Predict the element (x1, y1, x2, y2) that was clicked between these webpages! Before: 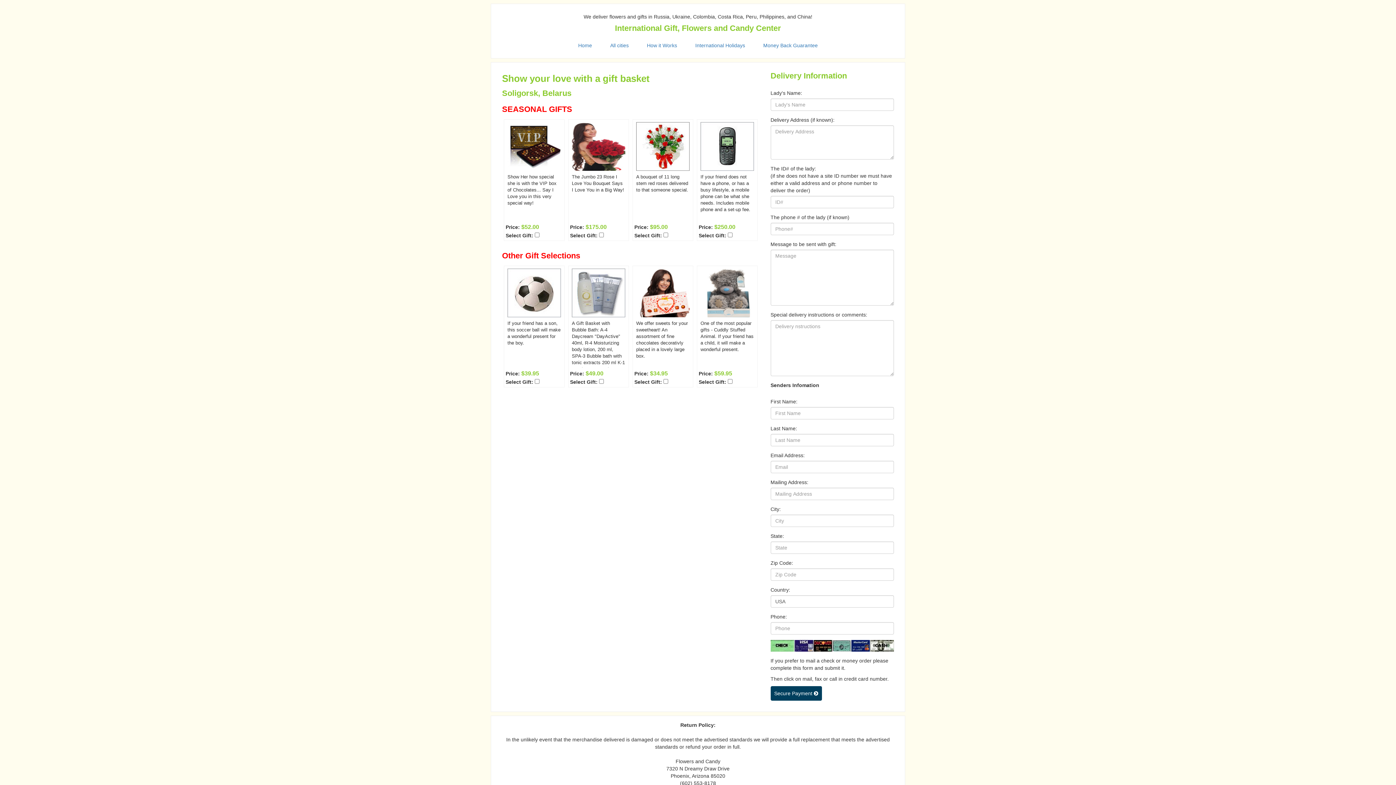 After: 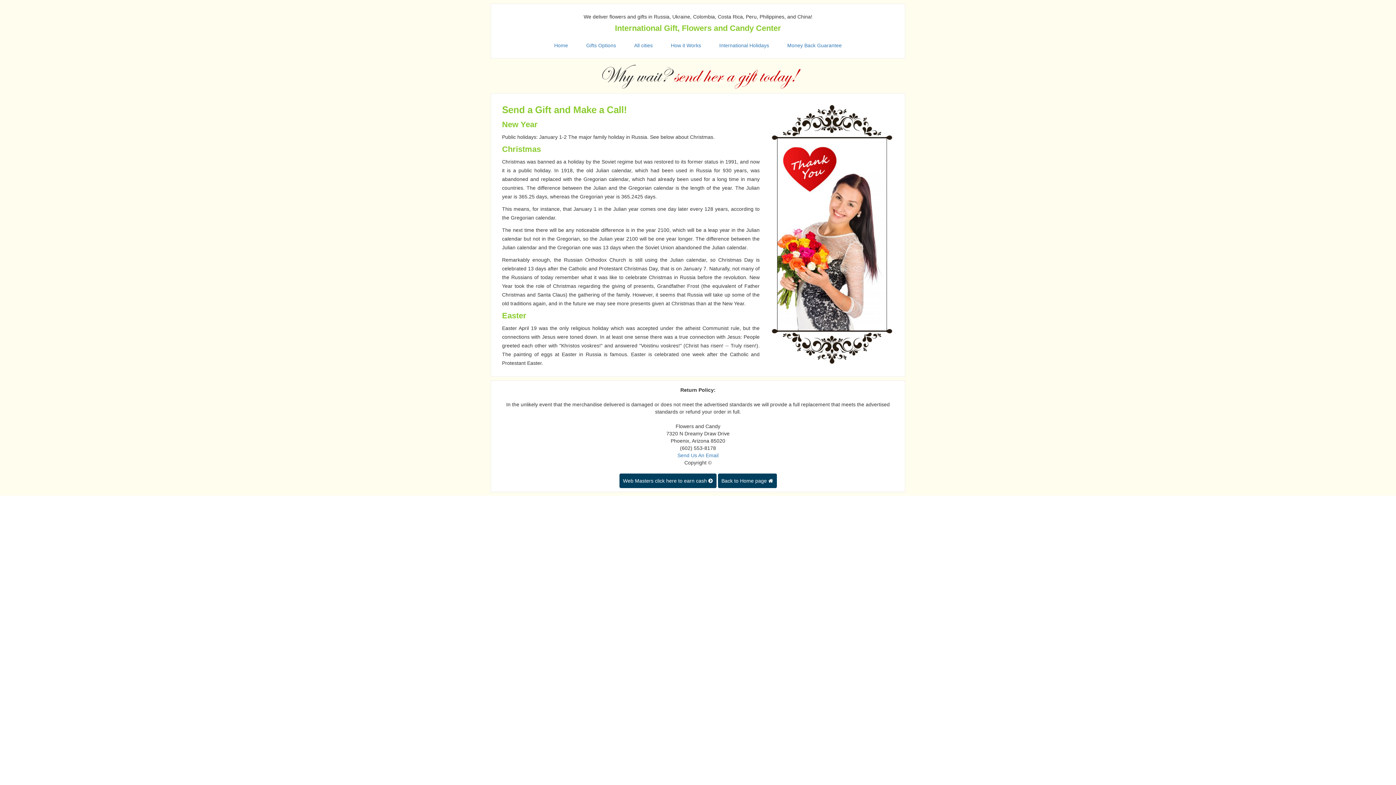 Action: label: International Holidays bbox: (690, 36, 750, 54)